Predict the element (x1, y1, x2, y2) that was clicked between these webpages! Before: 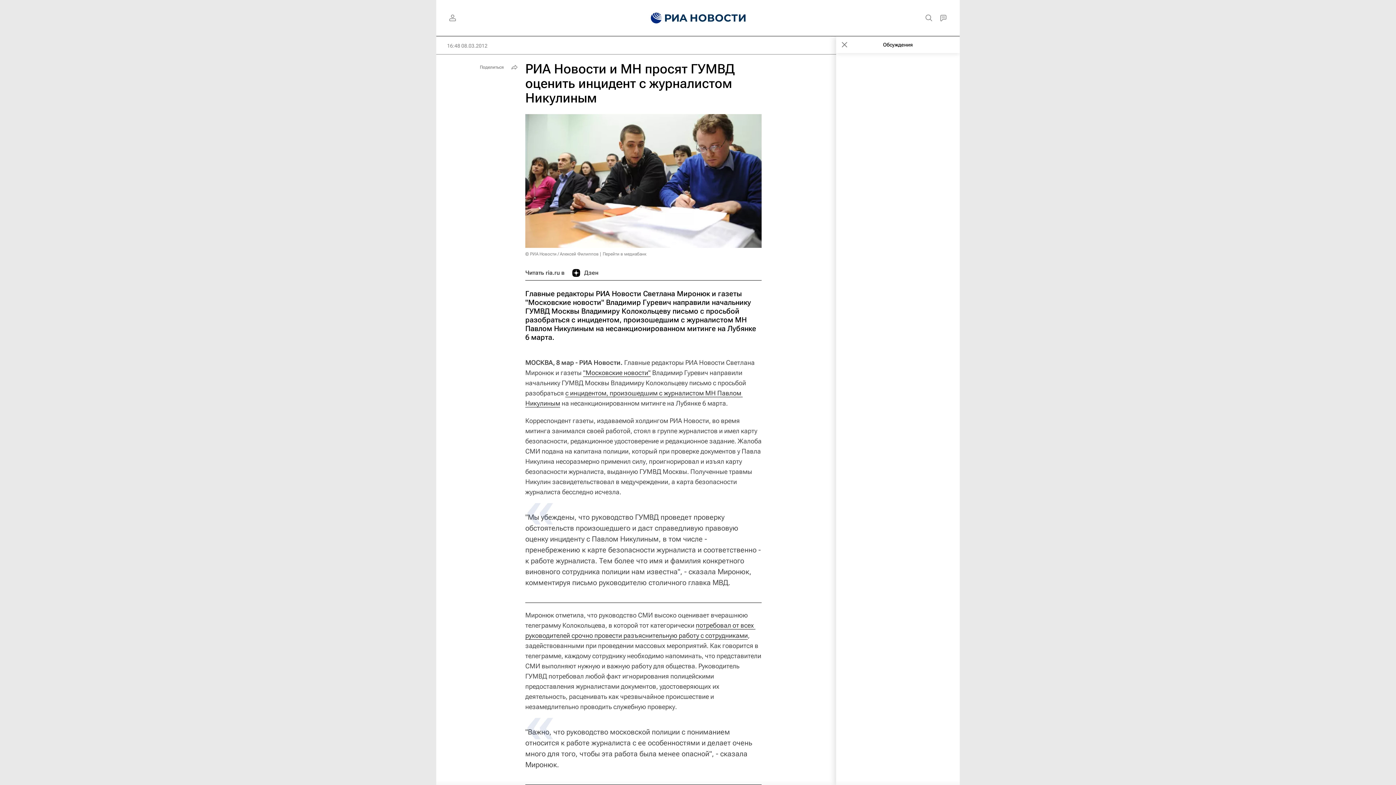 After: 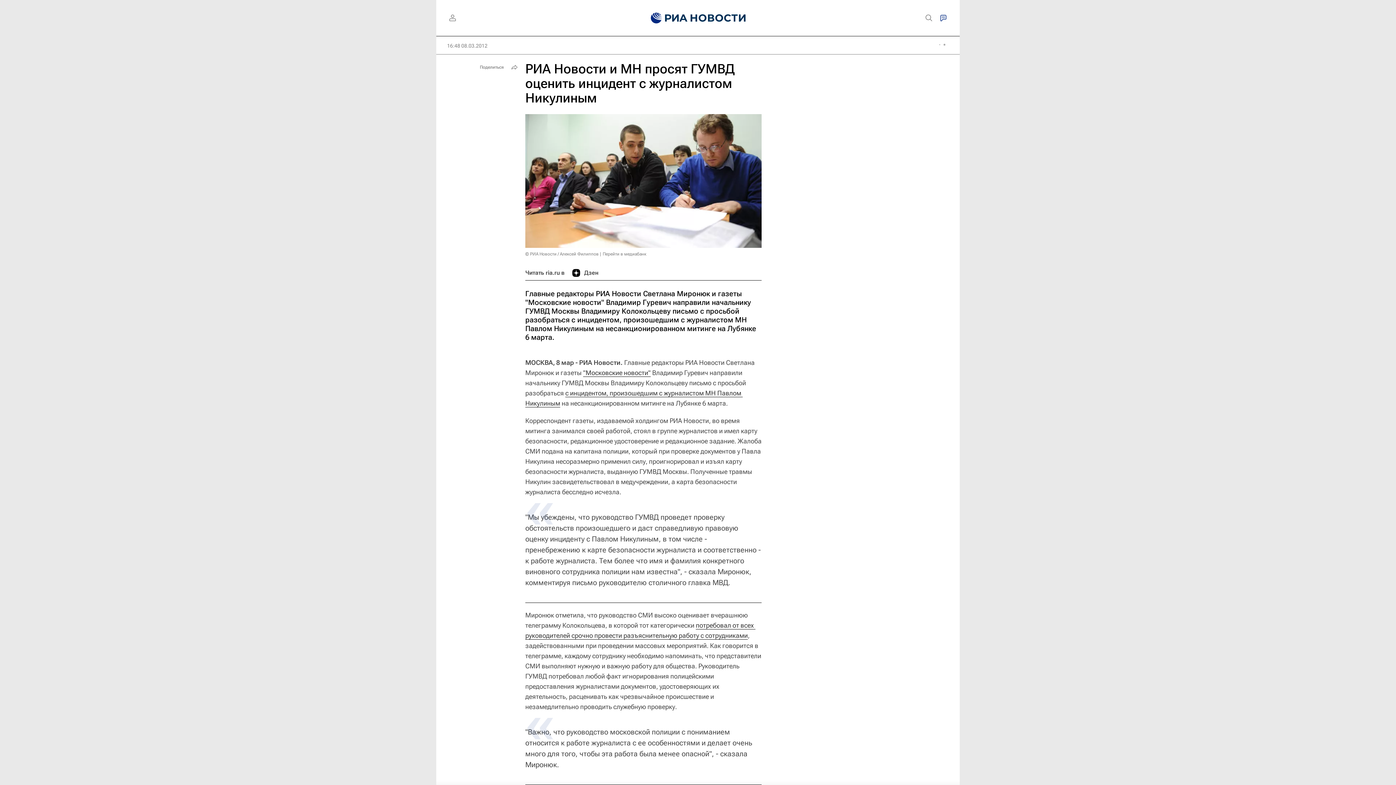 Action: bbox: (936, 10, 950, 25)